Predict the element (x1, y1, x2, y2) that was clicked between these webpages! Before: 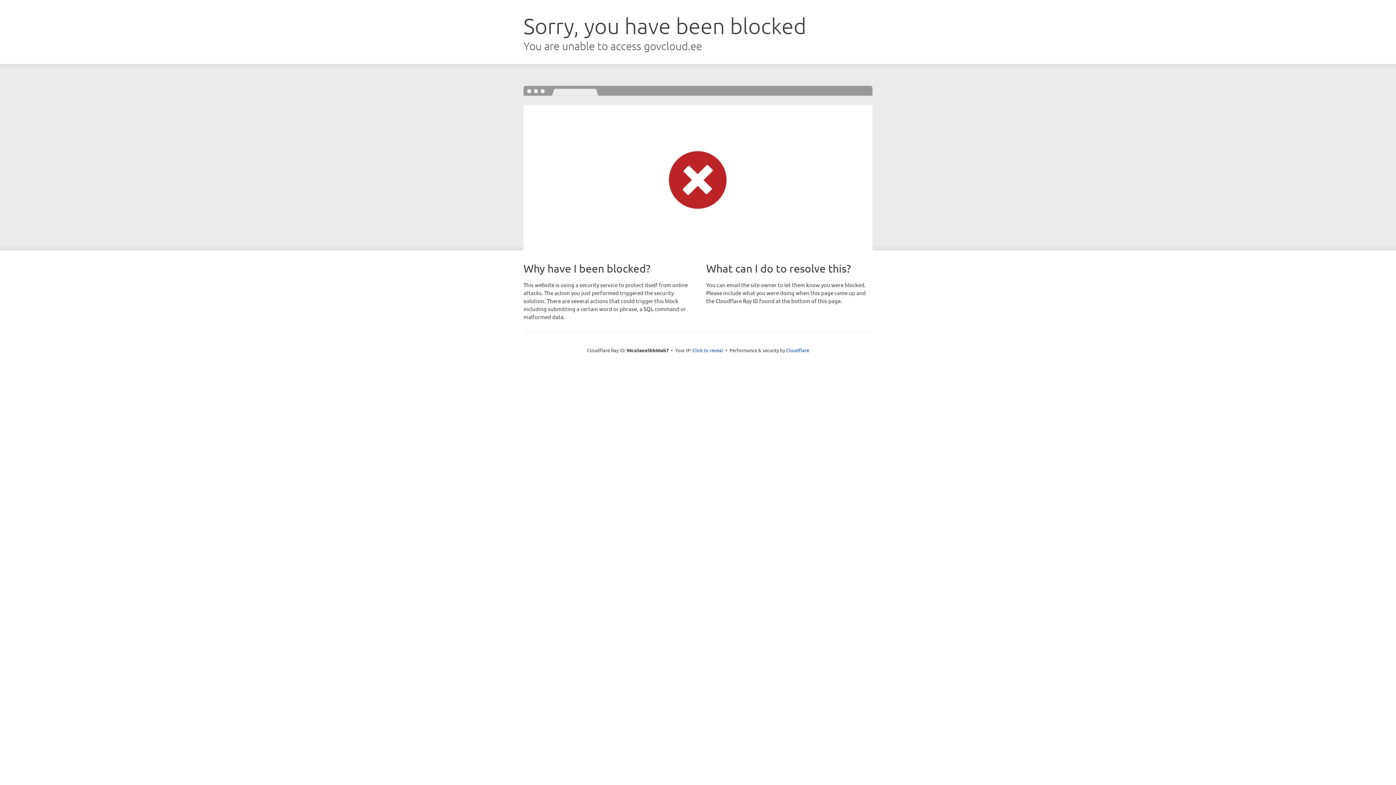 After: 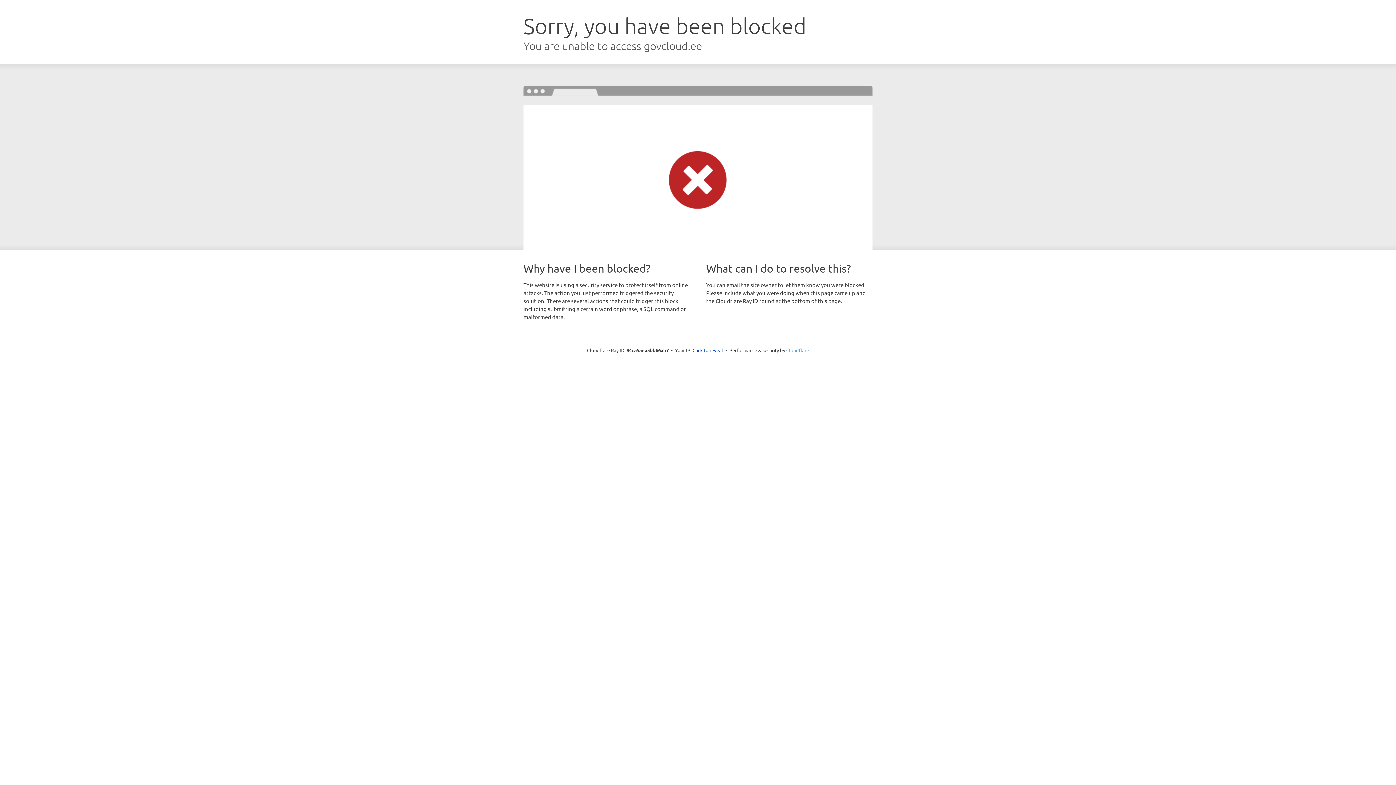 Action: bbox: (786, 347, 809, 353) label: Cloudflare